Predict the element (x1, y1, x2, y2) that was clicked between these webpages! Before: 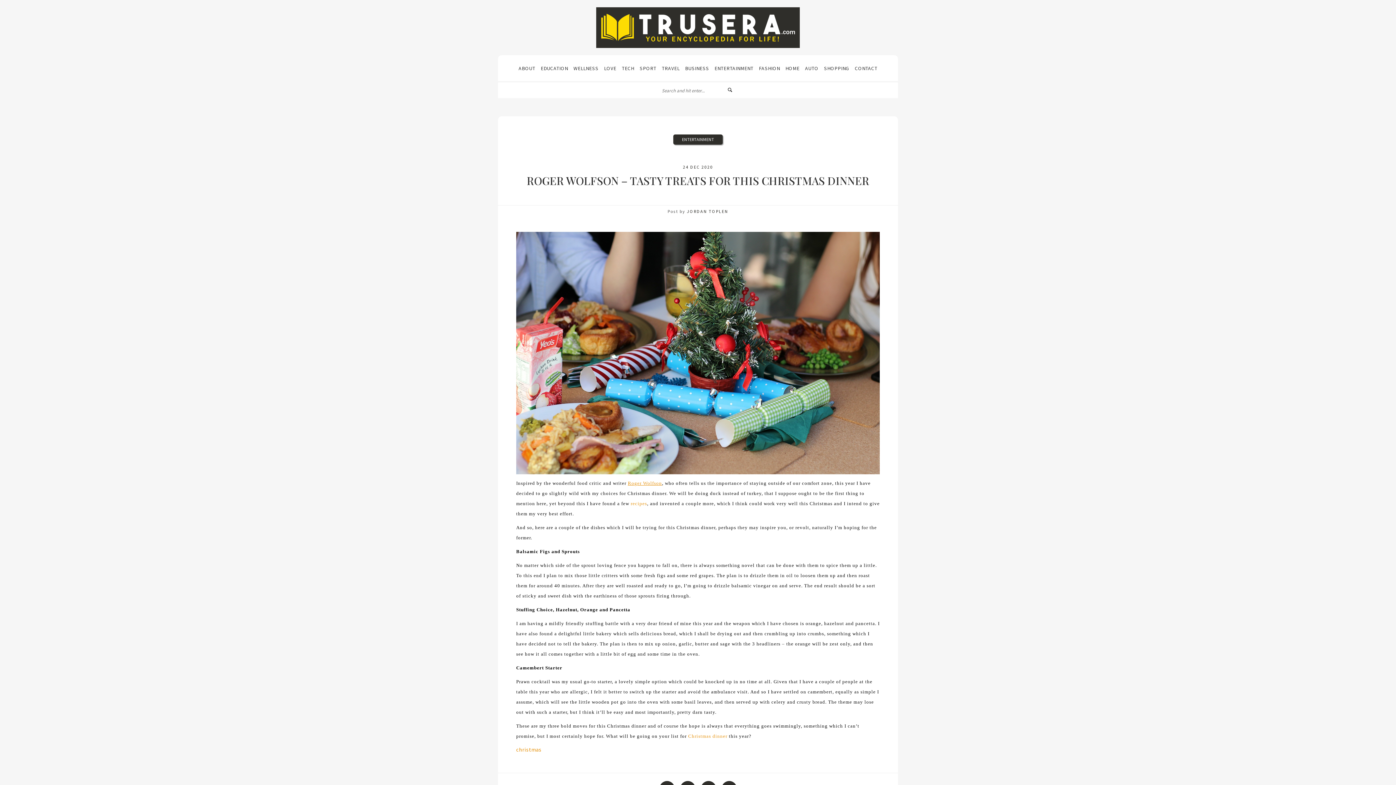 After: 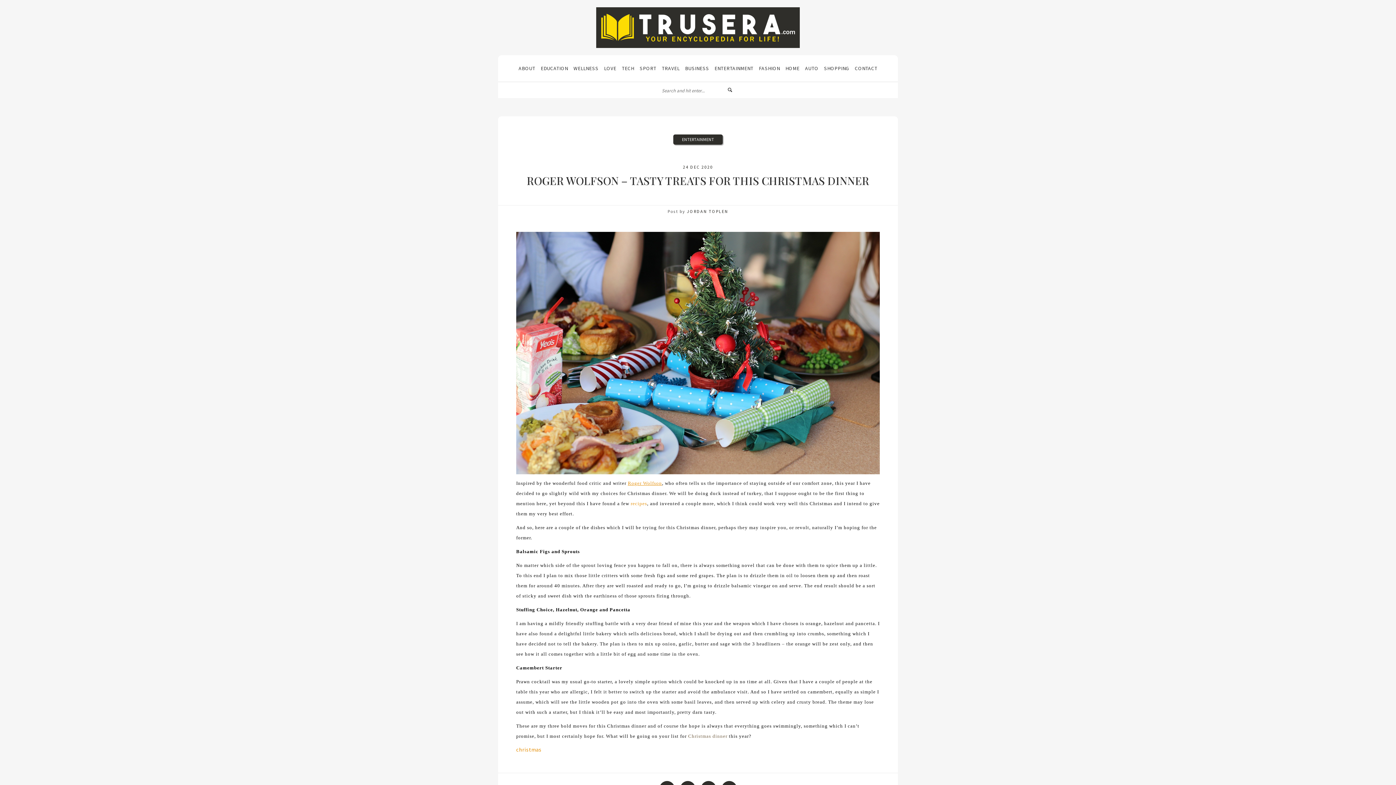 Action: bbox: (688, 733, 727, 739) label: Christmas dinner